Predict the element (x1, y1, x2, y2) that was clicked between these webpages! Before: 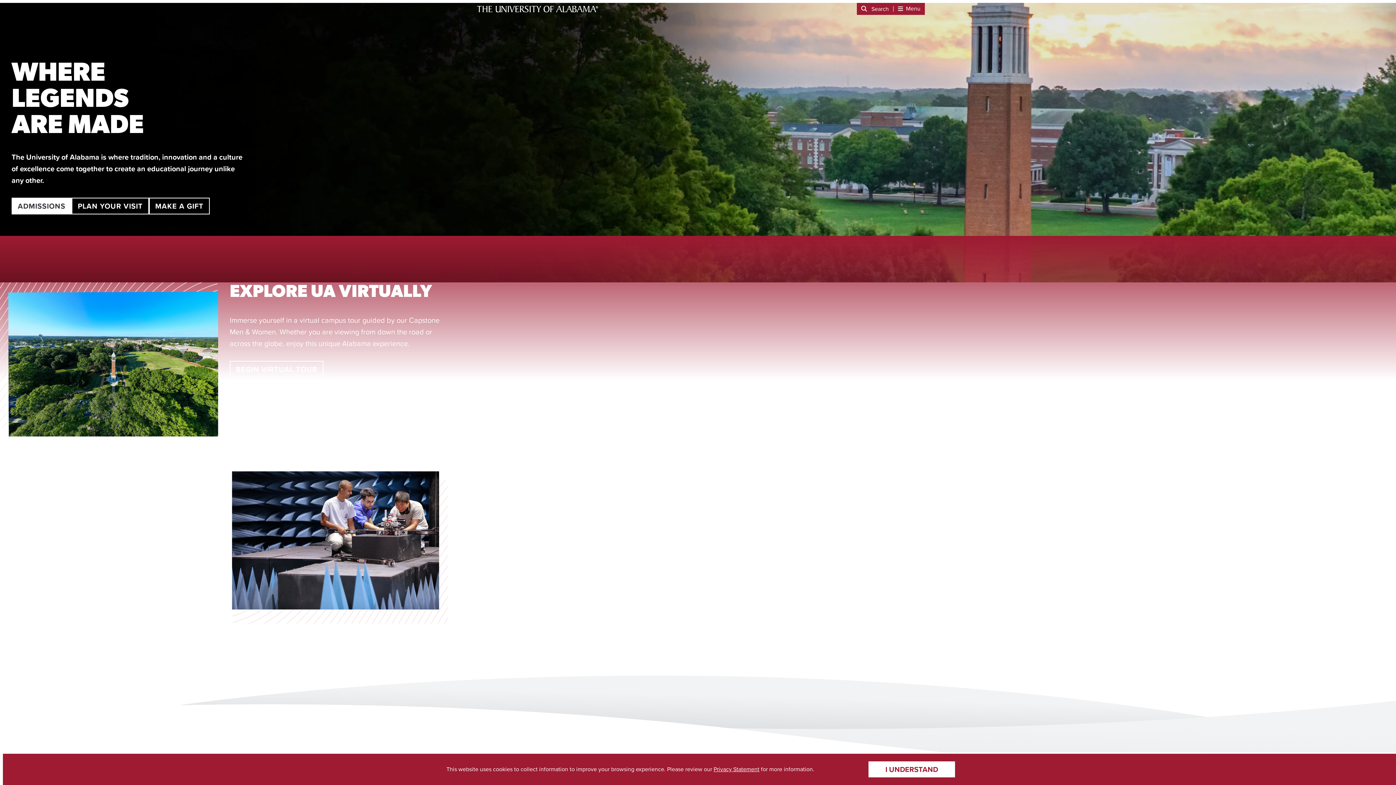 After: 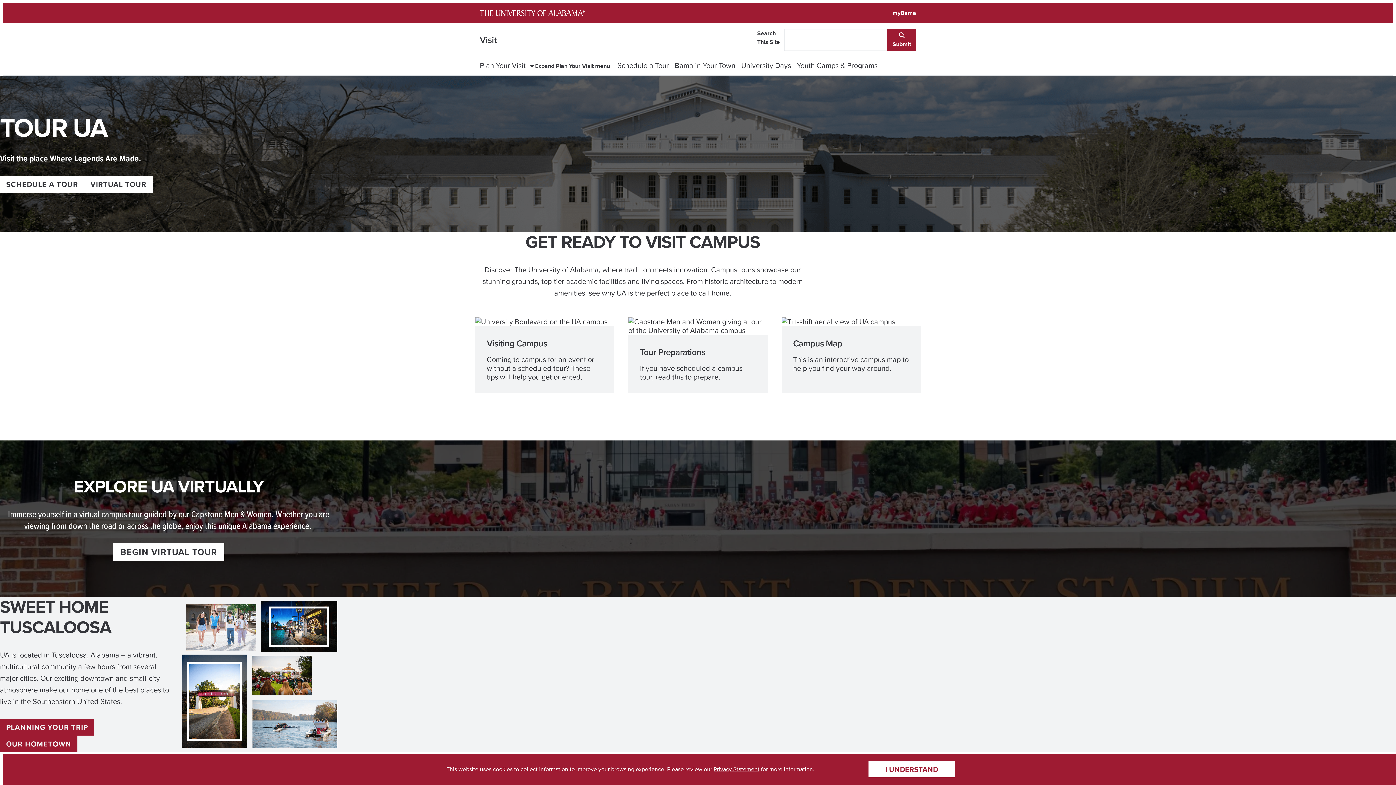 Action: bbox: (71, 197, 149, 214) label: PLAN YOUR VISIT